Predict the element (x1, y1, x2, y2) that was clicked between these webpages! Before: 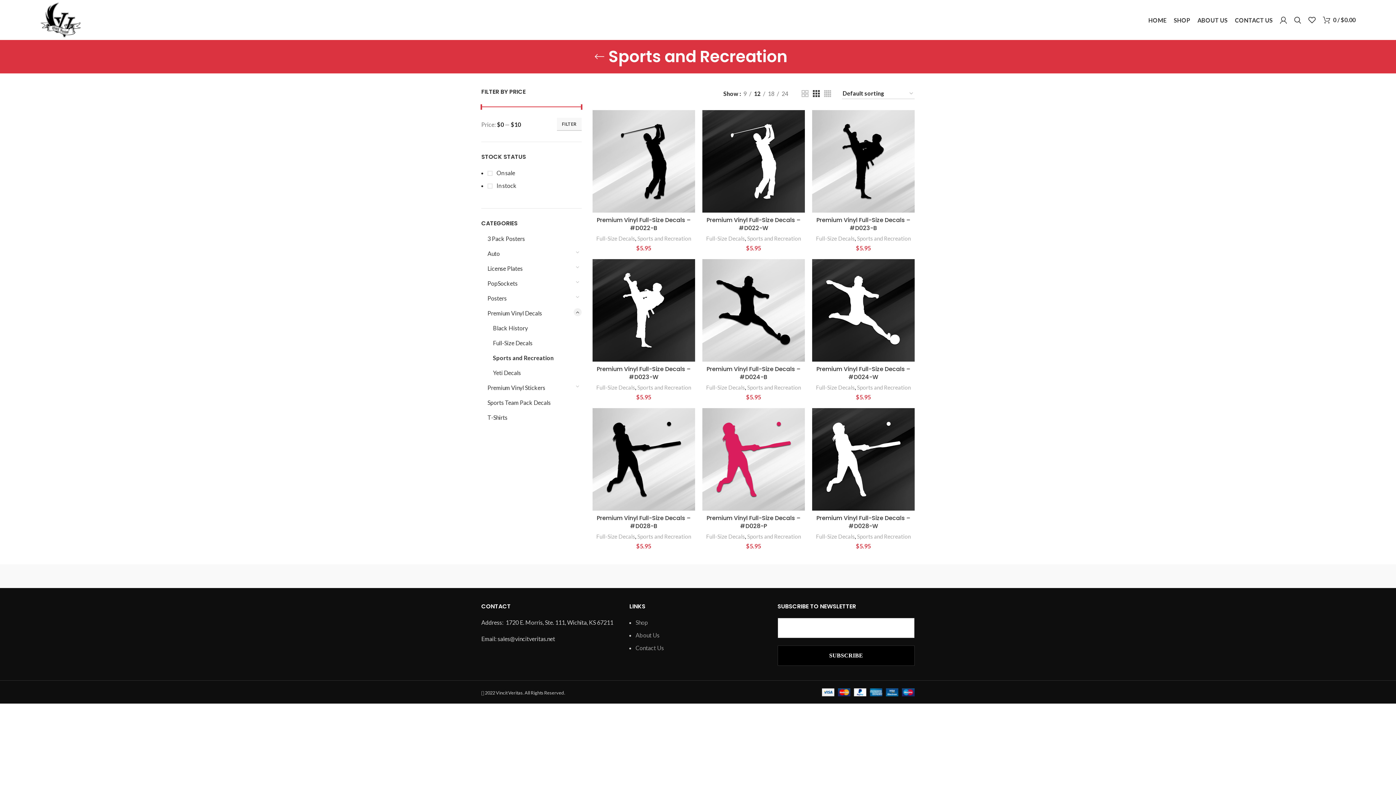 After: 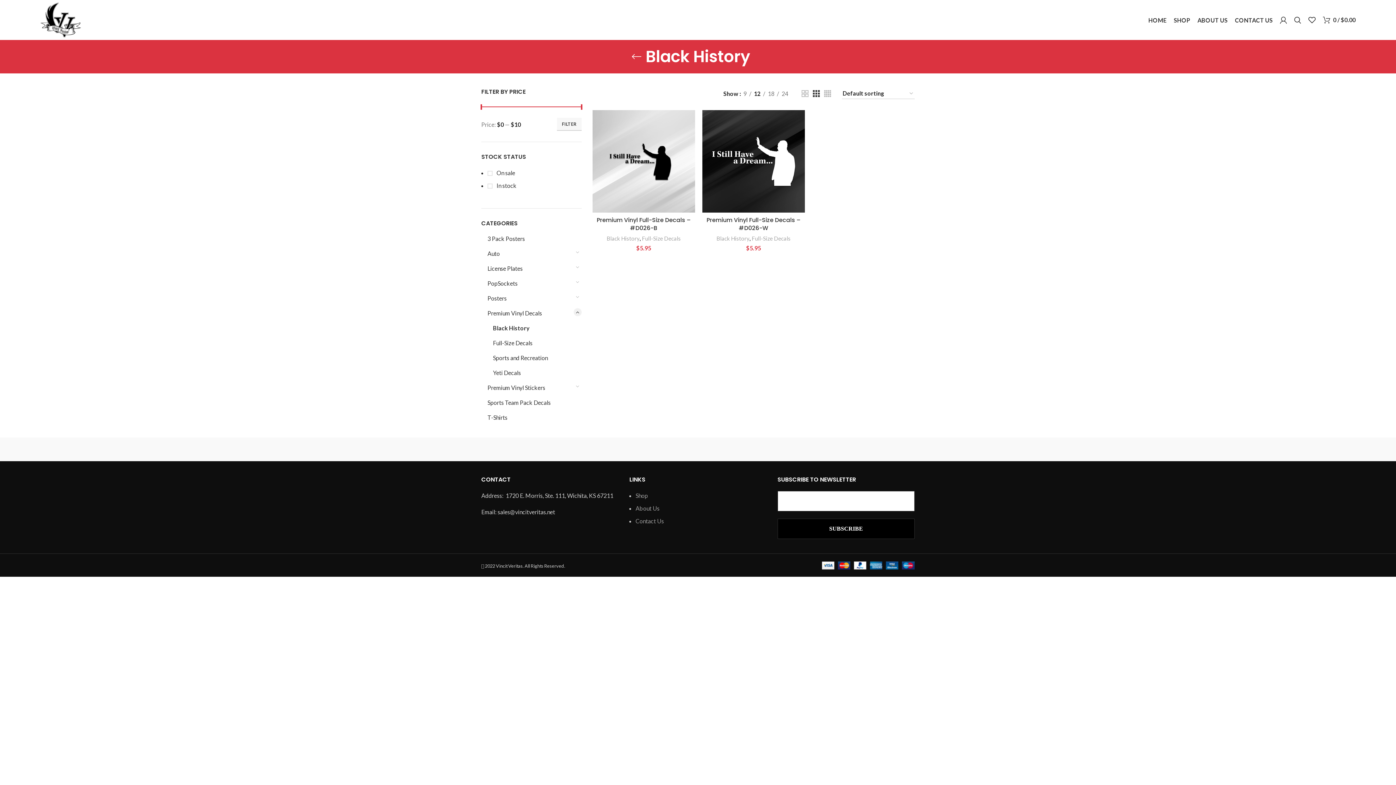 Action: bbox: (493, 320, 572, 335) label: Black History